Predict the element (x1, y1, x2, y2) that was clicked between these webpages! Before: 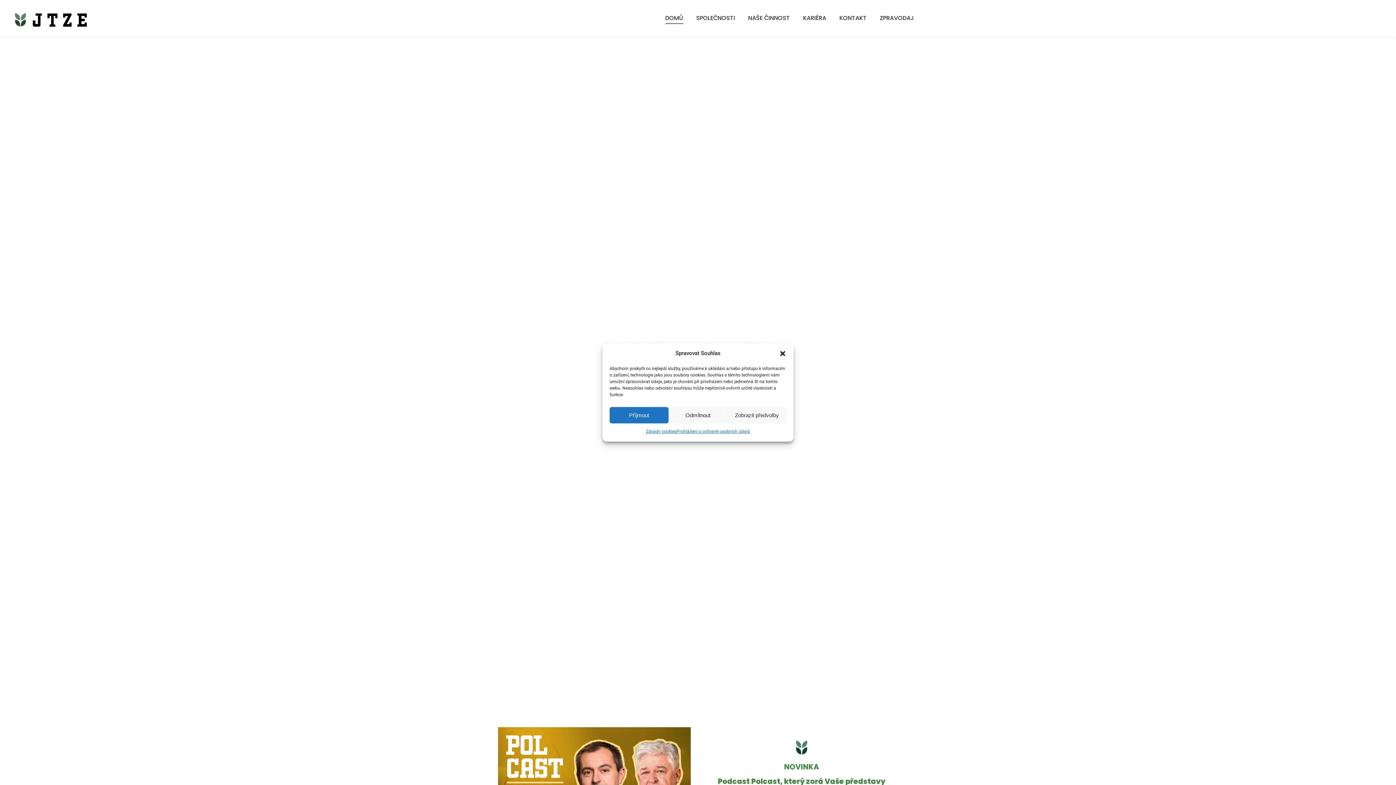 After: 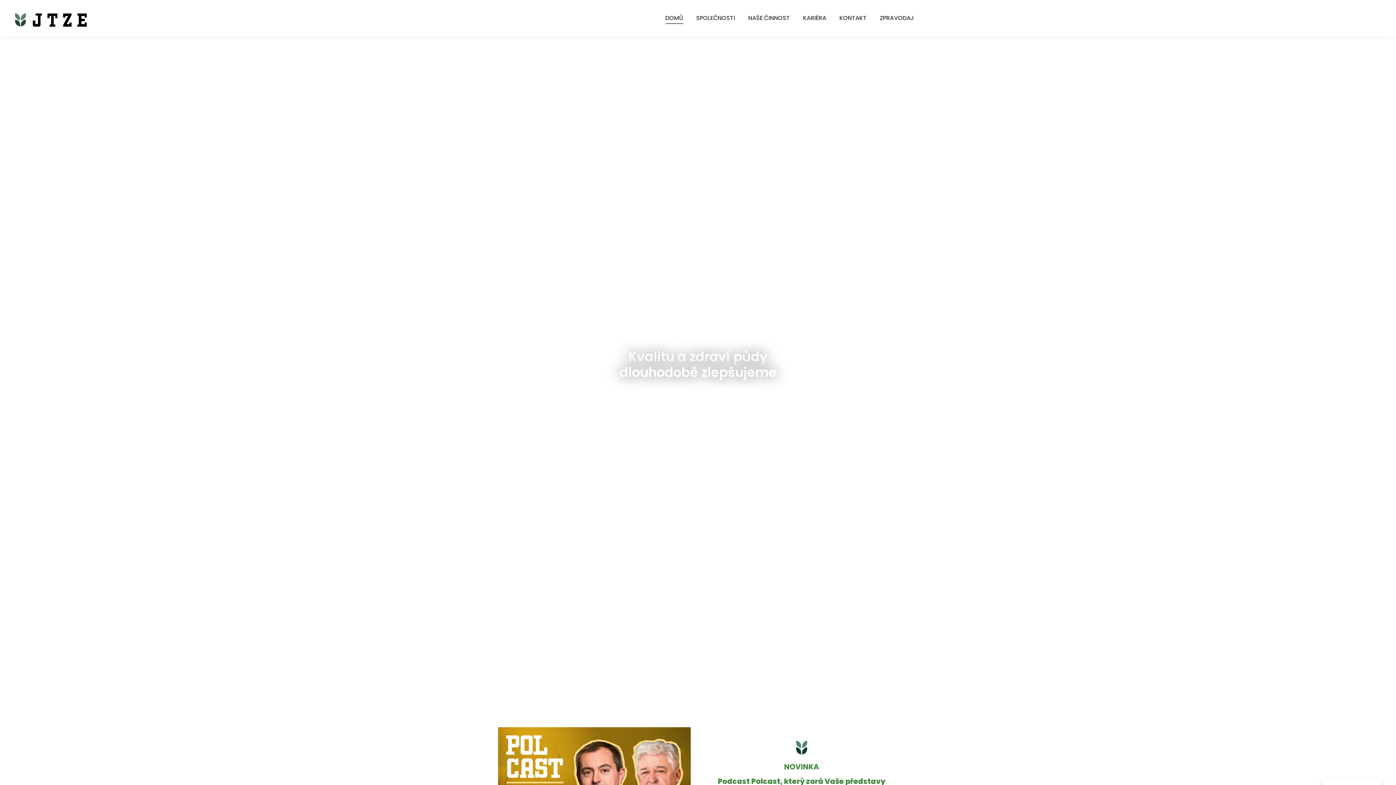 Action: bbox: (779, 350, 786, 357) label: Zavřít dialogové okno